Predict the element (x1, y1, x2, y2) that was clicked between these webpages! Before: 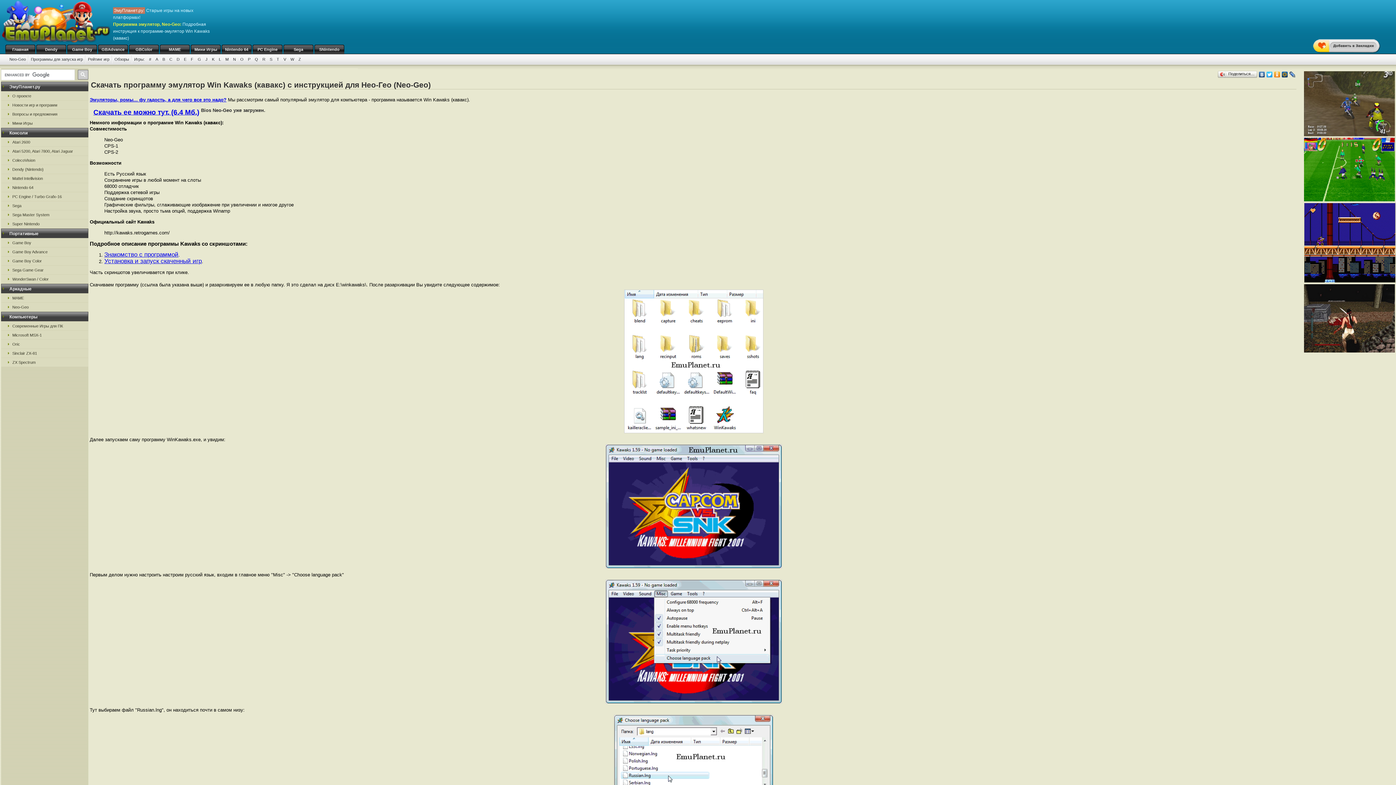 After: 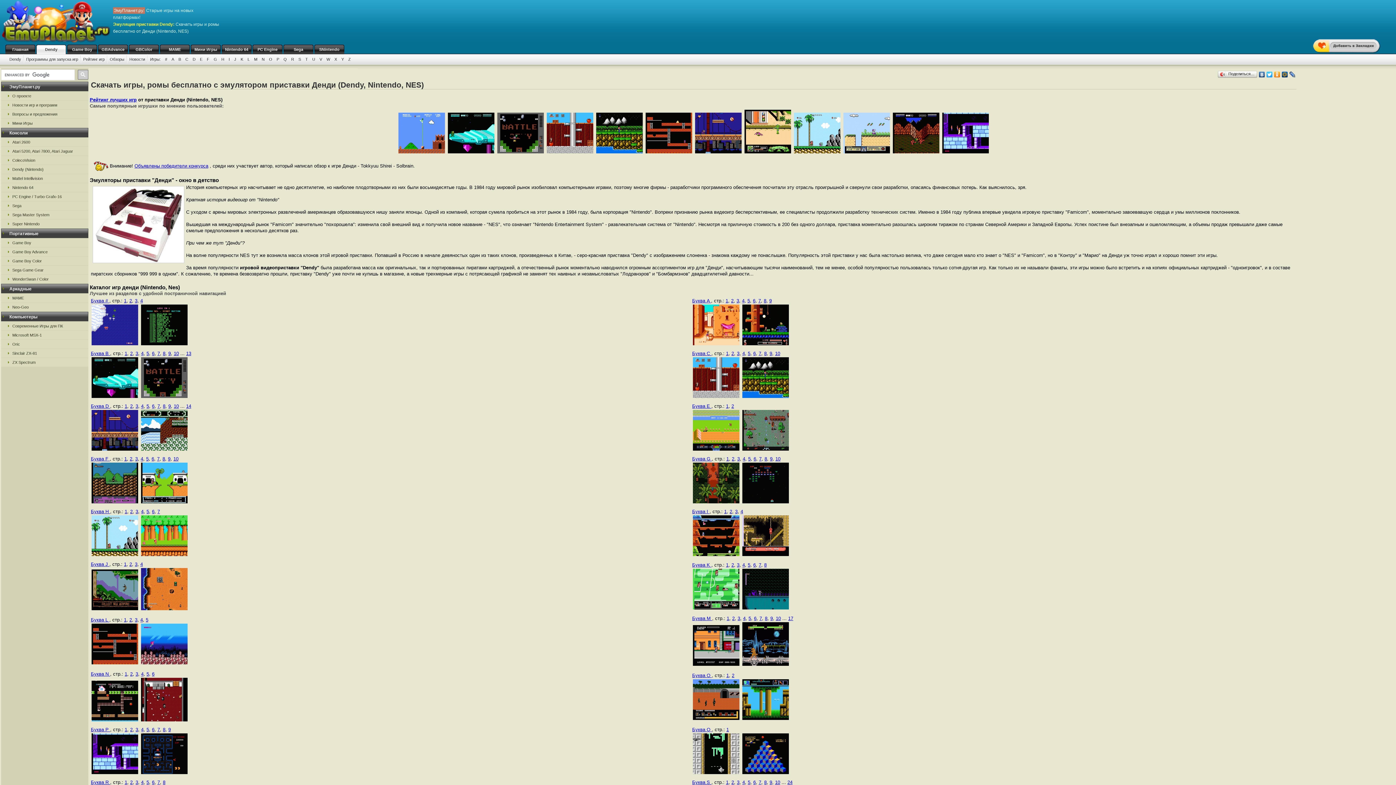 Action: bbox: (1, 165, 88, 173) label: Dendy (Nintendo)